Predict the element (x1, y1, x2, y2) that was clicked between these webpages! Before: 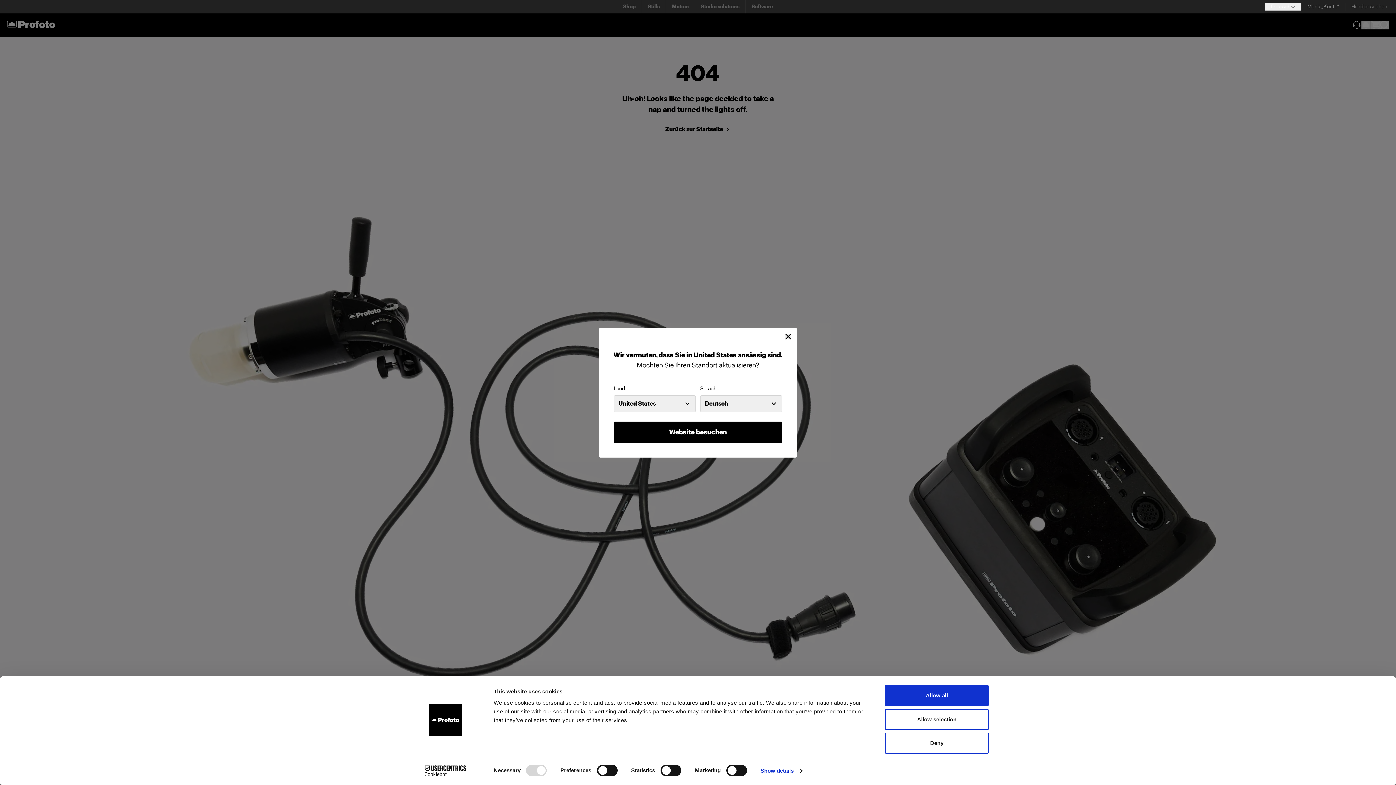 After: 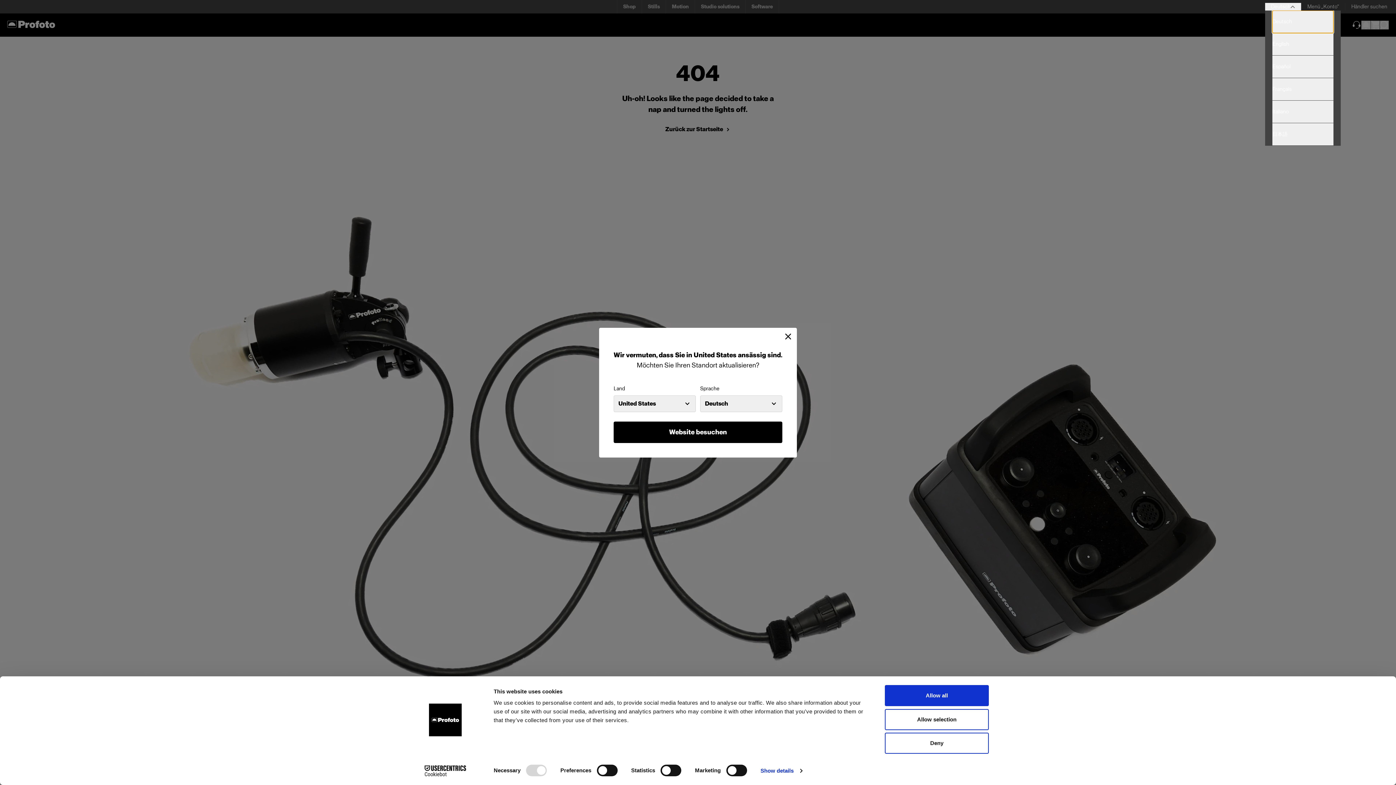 Action: label: Select language bbox: (1265, 2, 1301, 10)